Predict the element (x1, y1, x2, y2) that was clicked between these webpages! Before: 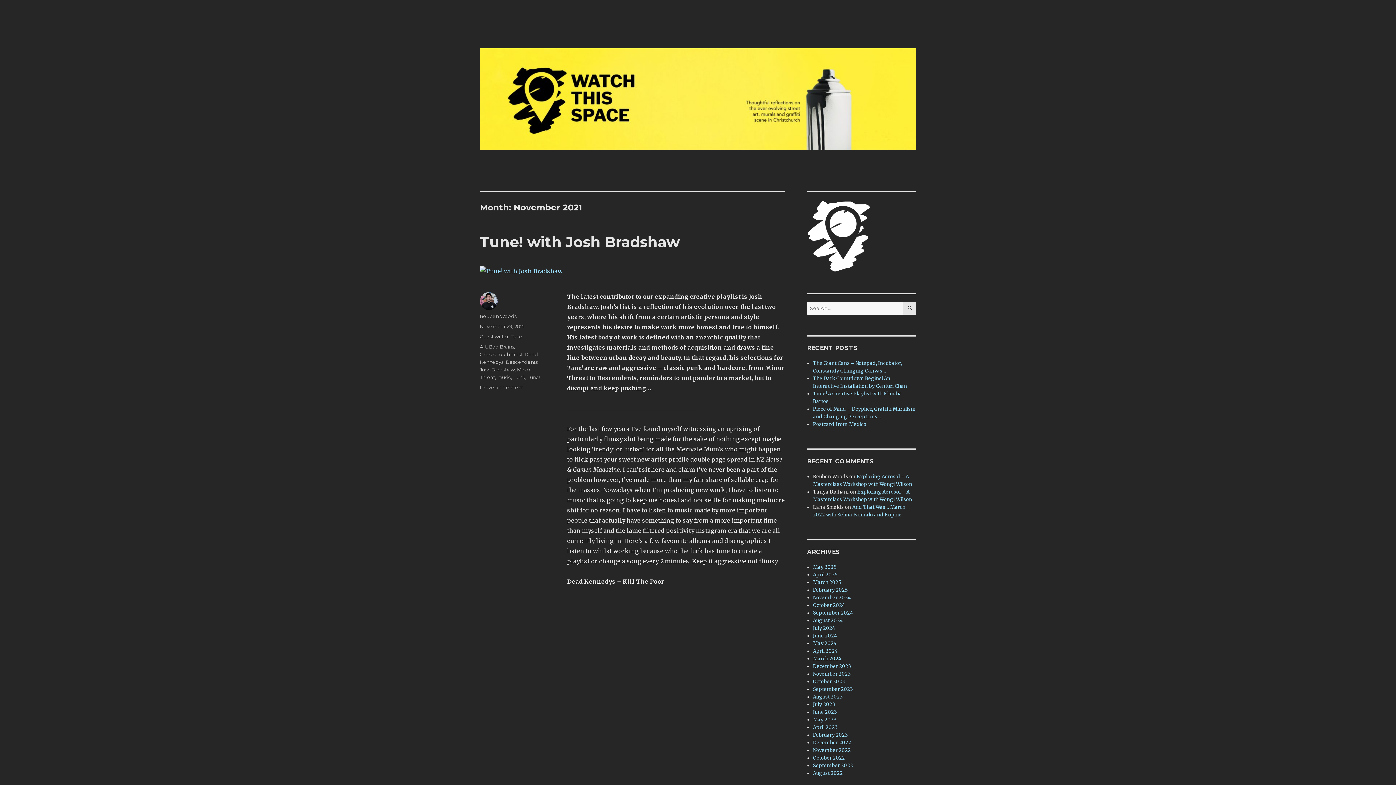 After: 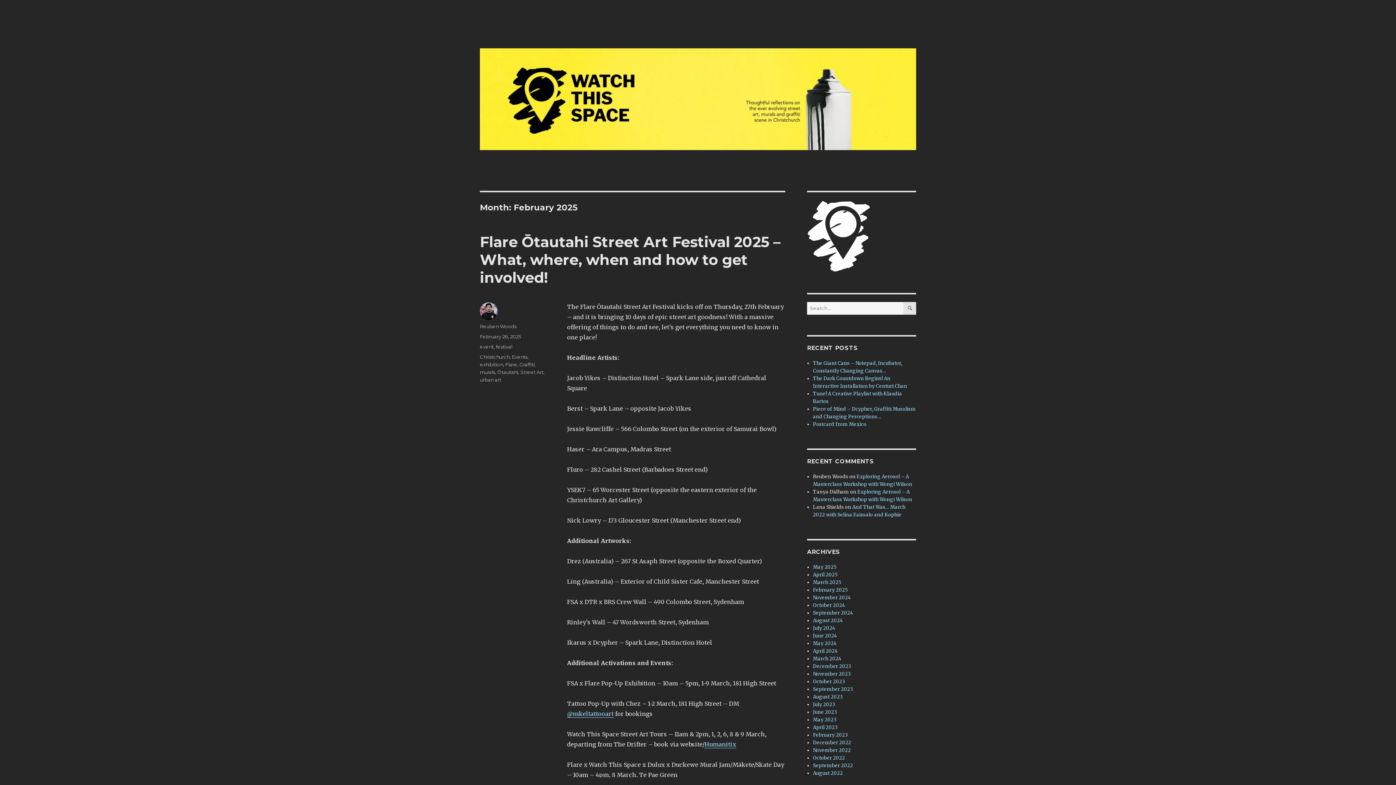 Action: bbox: (813, 587, 847, 593) label: February 2025